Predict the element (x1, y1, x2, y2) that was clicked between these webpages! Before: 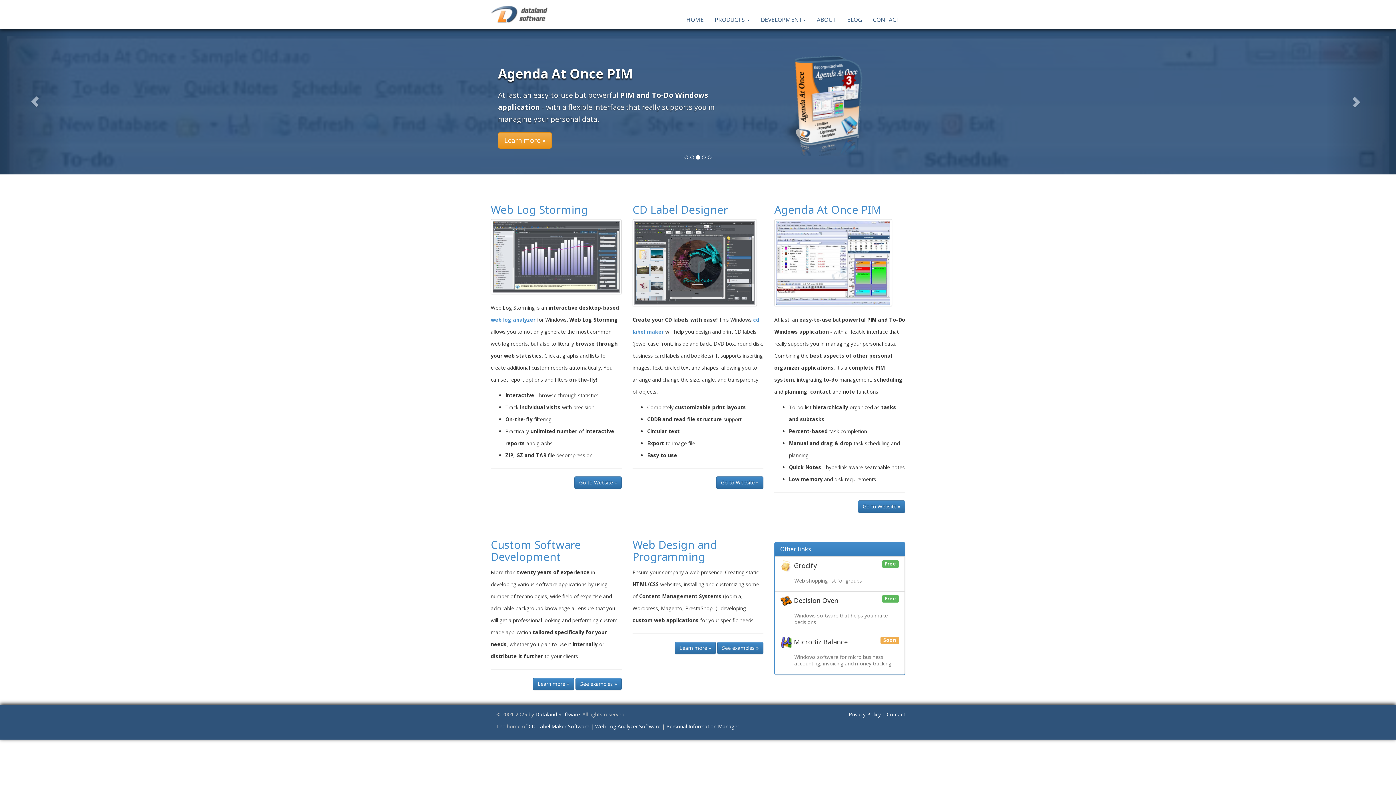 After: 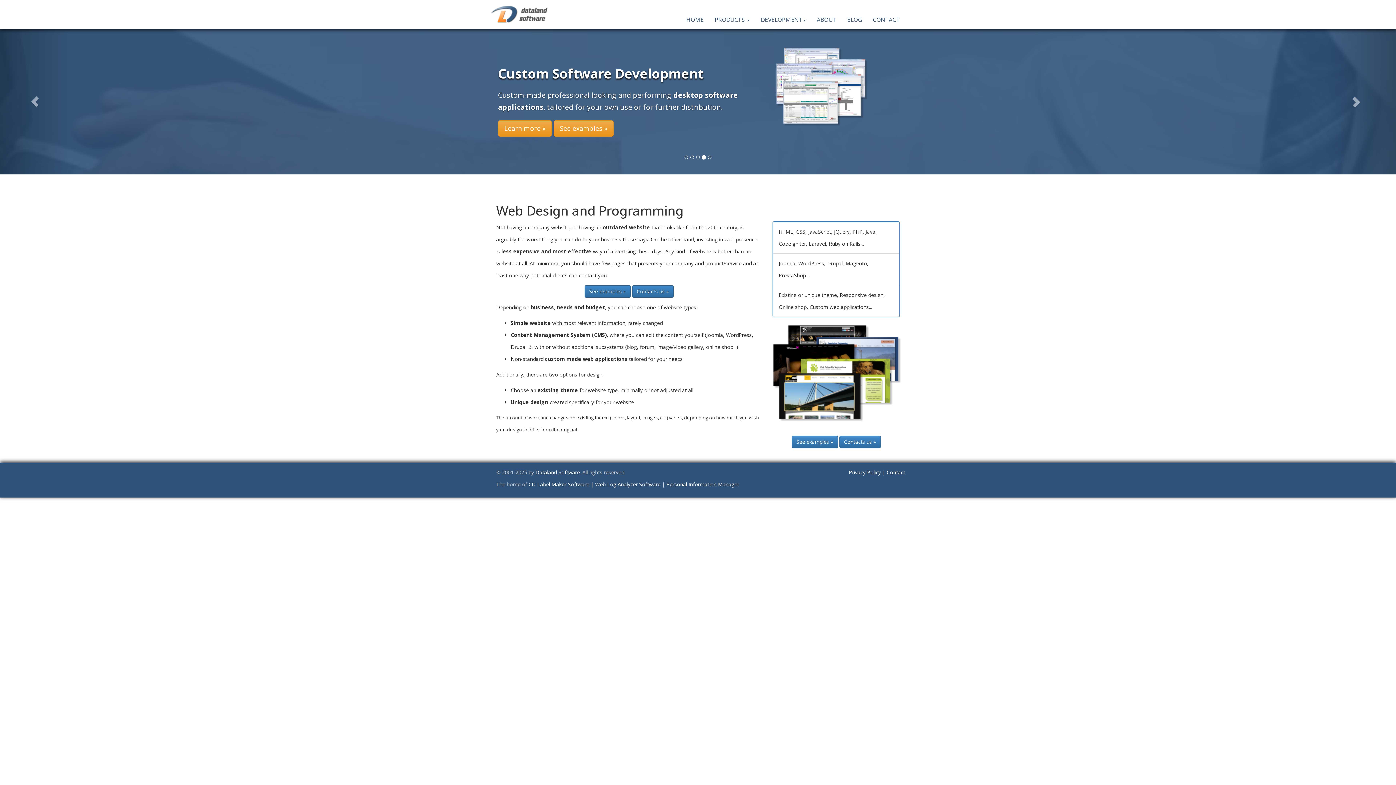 Action: label: Learn more » bbox: (674, 642, 716, 654)